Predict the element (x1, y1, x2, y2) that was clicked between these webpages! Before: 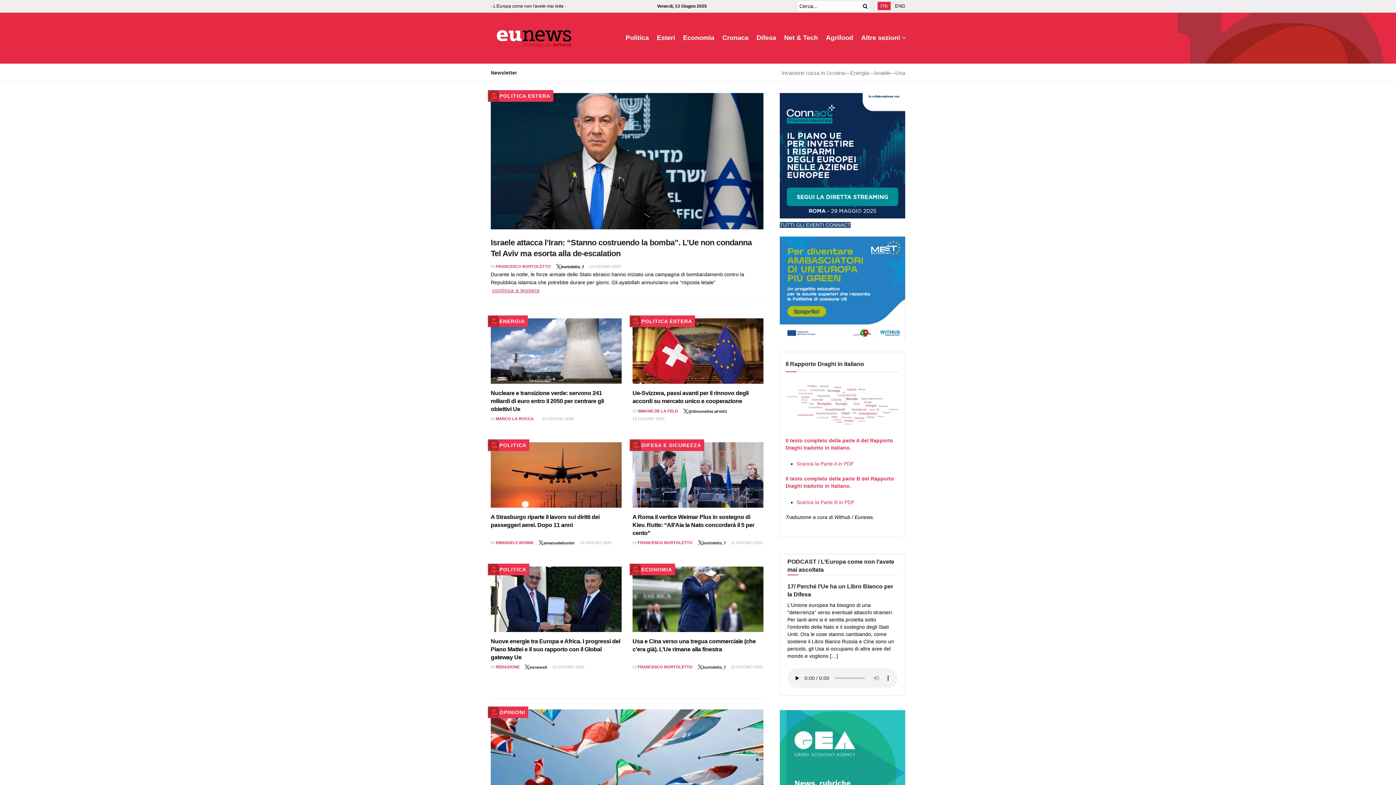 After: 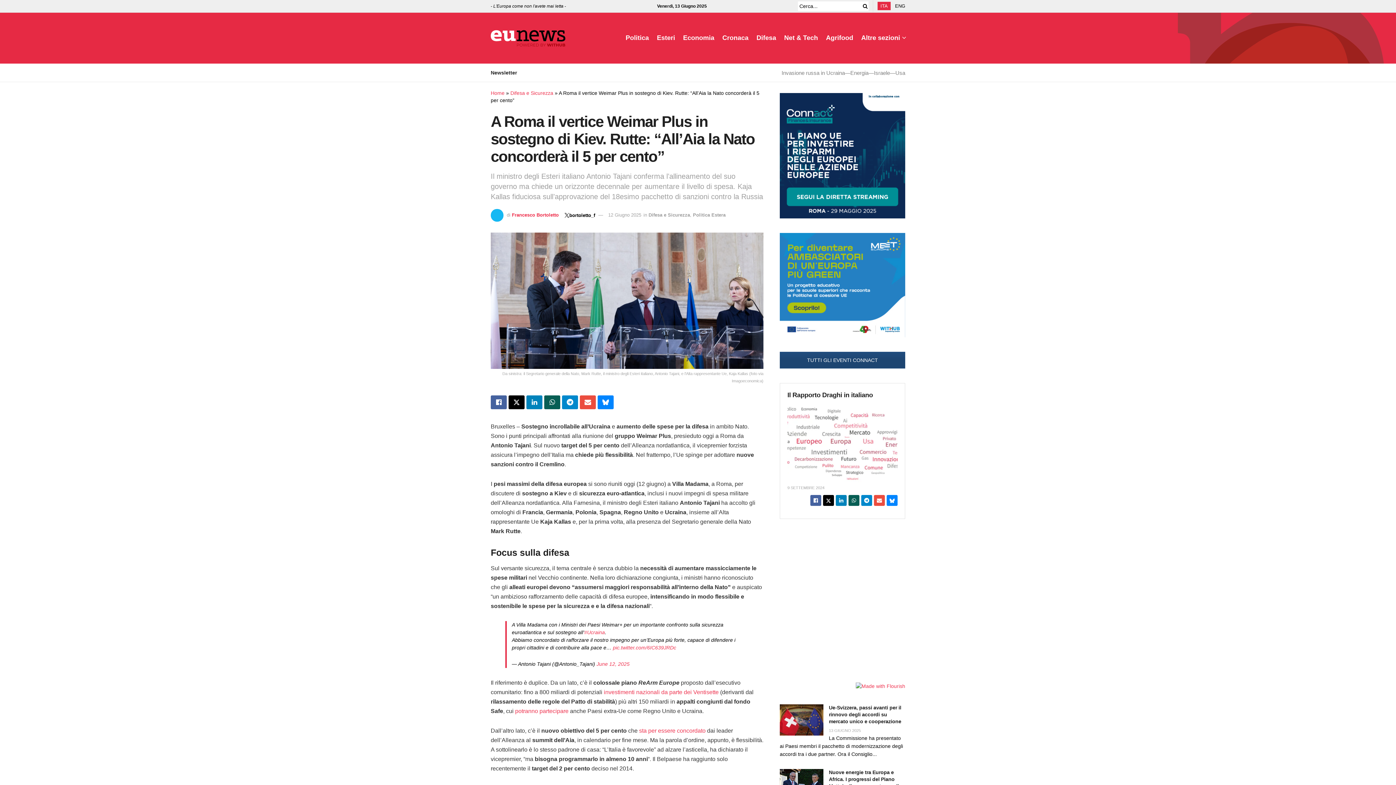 Action: bbox: (632, 514, 754, 536) label: A Roma il vertice Weimar Plus in sostegno di Kiev. Rutte: “All’Aia la Nato concorderà il 5 per cento”